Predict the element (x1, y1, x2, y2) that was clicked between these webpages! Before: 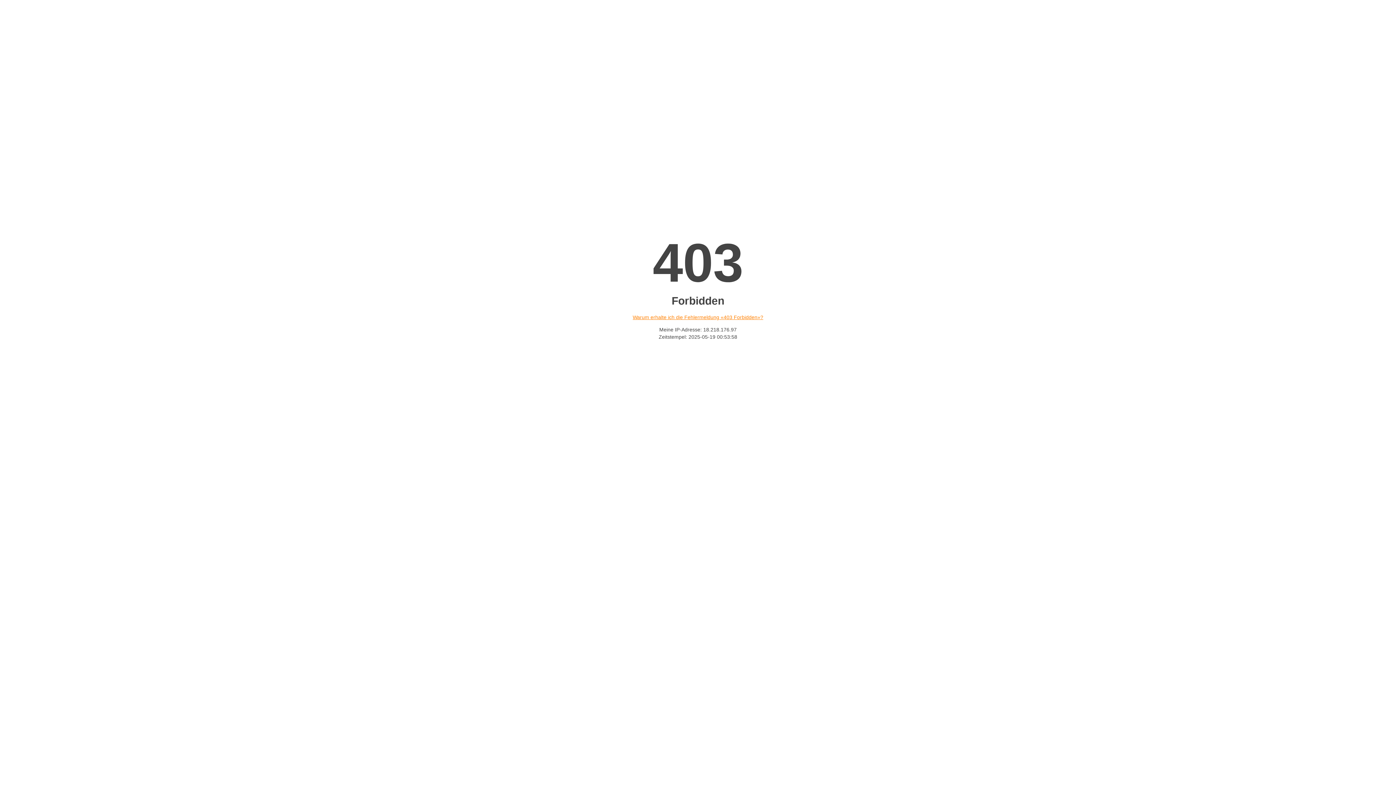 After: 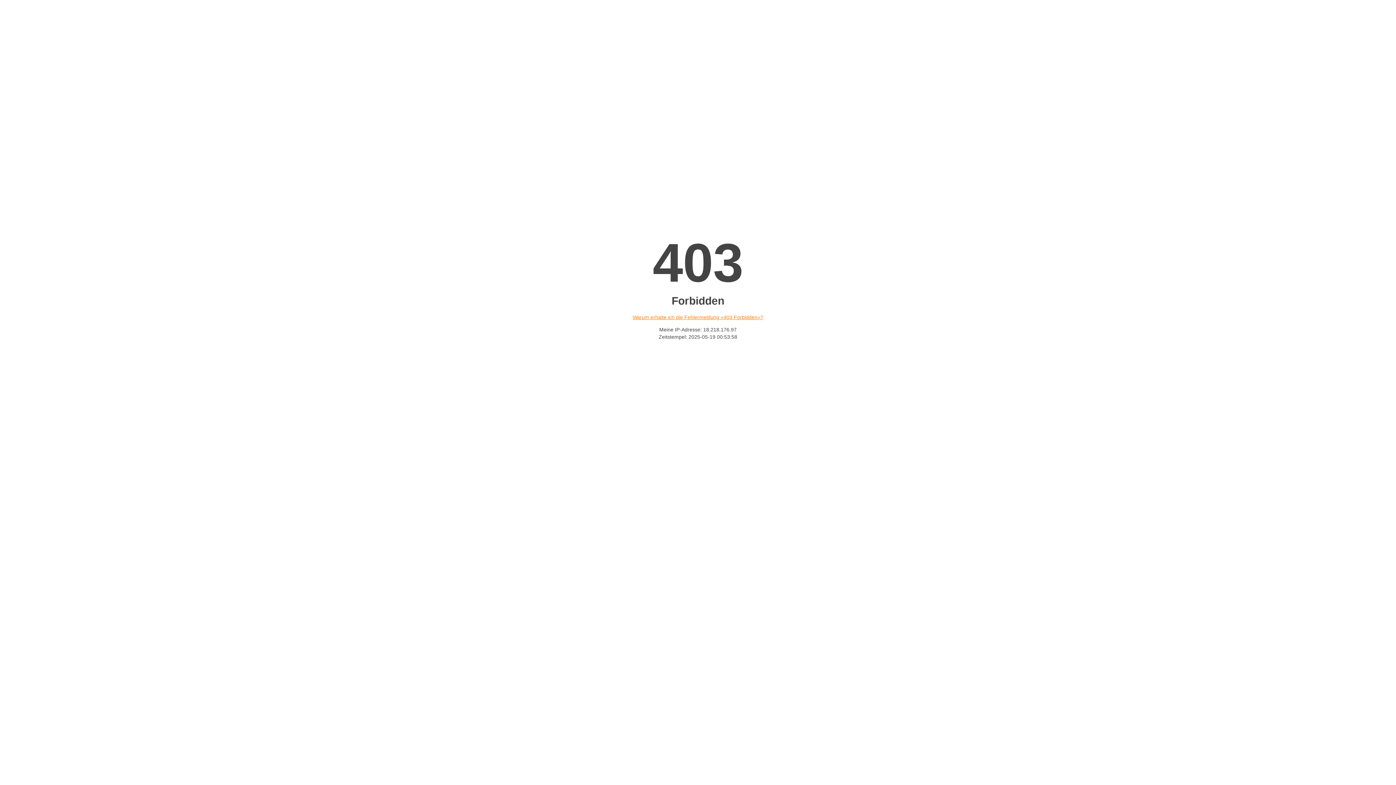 Action: bbox: (632, 314, 763, 320) label: Warum erhalte ich die Fehlermeldung «403 Forbidden»?